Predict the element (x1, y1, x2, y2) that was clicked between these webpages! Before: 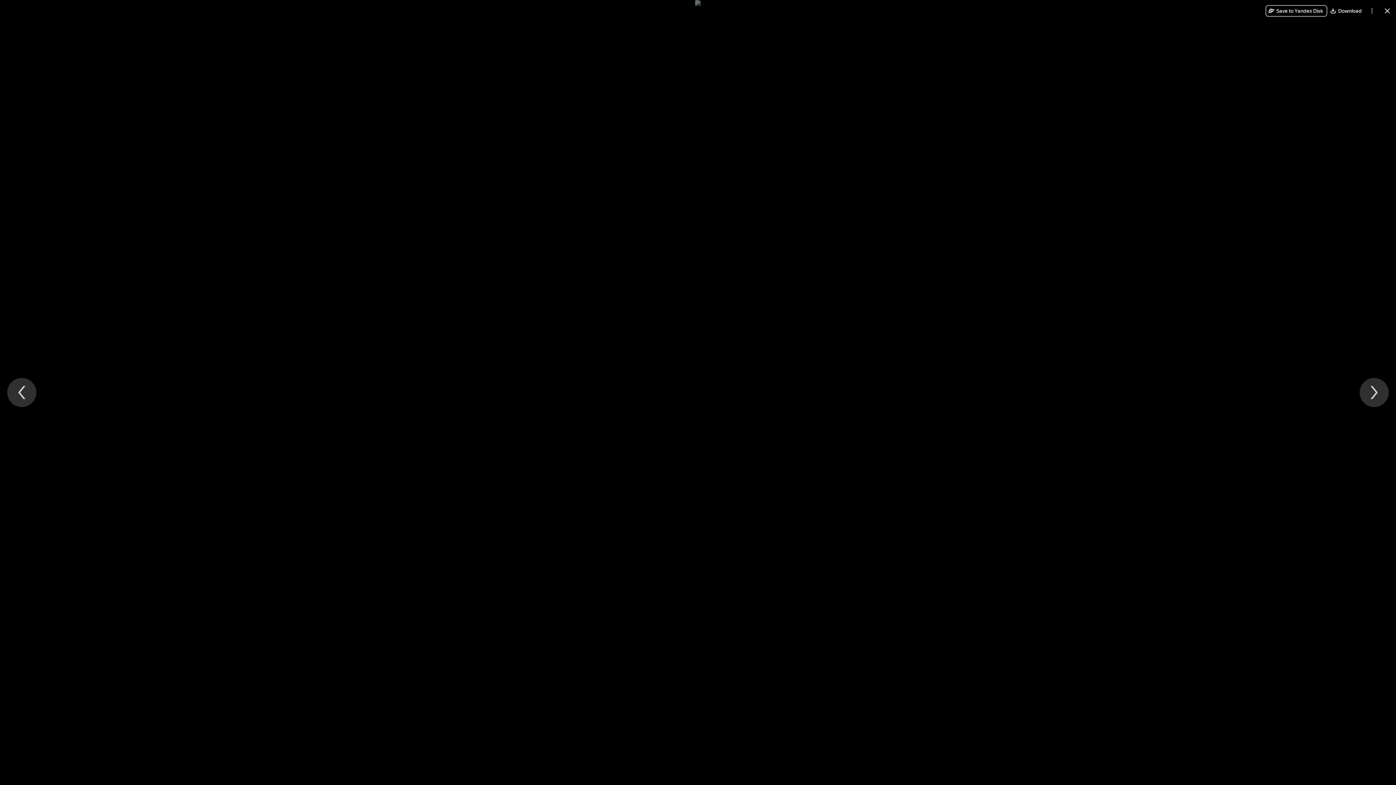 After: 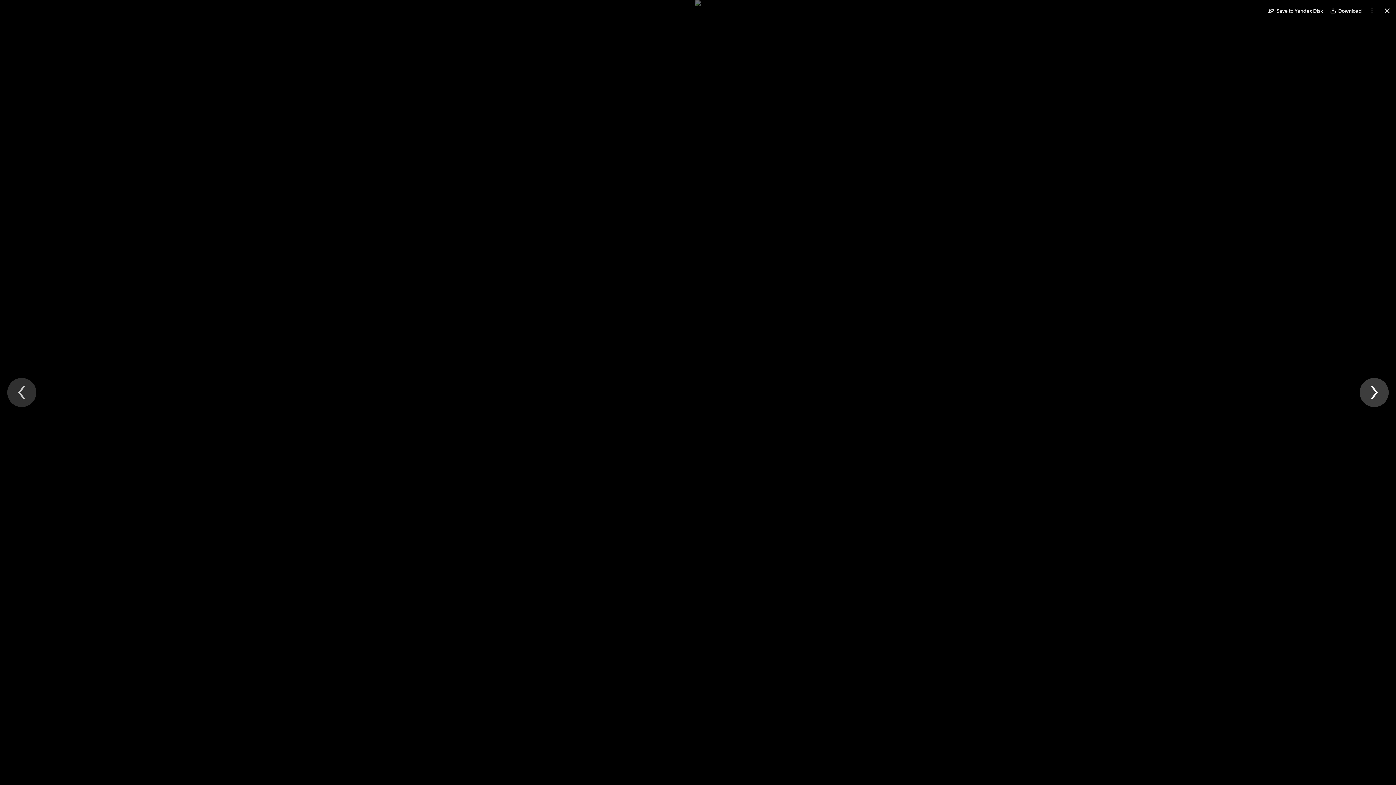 Action: bbox: (1360, 378, 1389, 407) label: Next file